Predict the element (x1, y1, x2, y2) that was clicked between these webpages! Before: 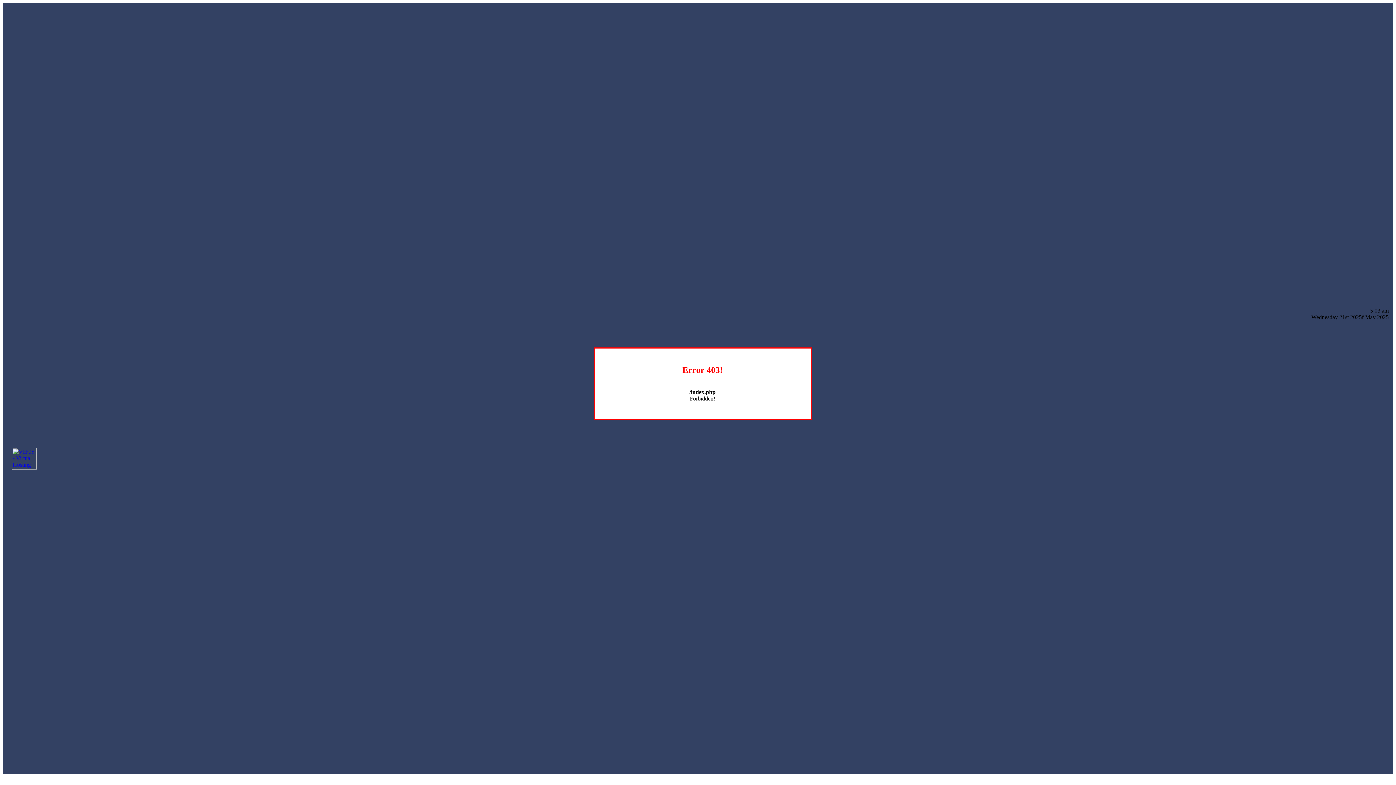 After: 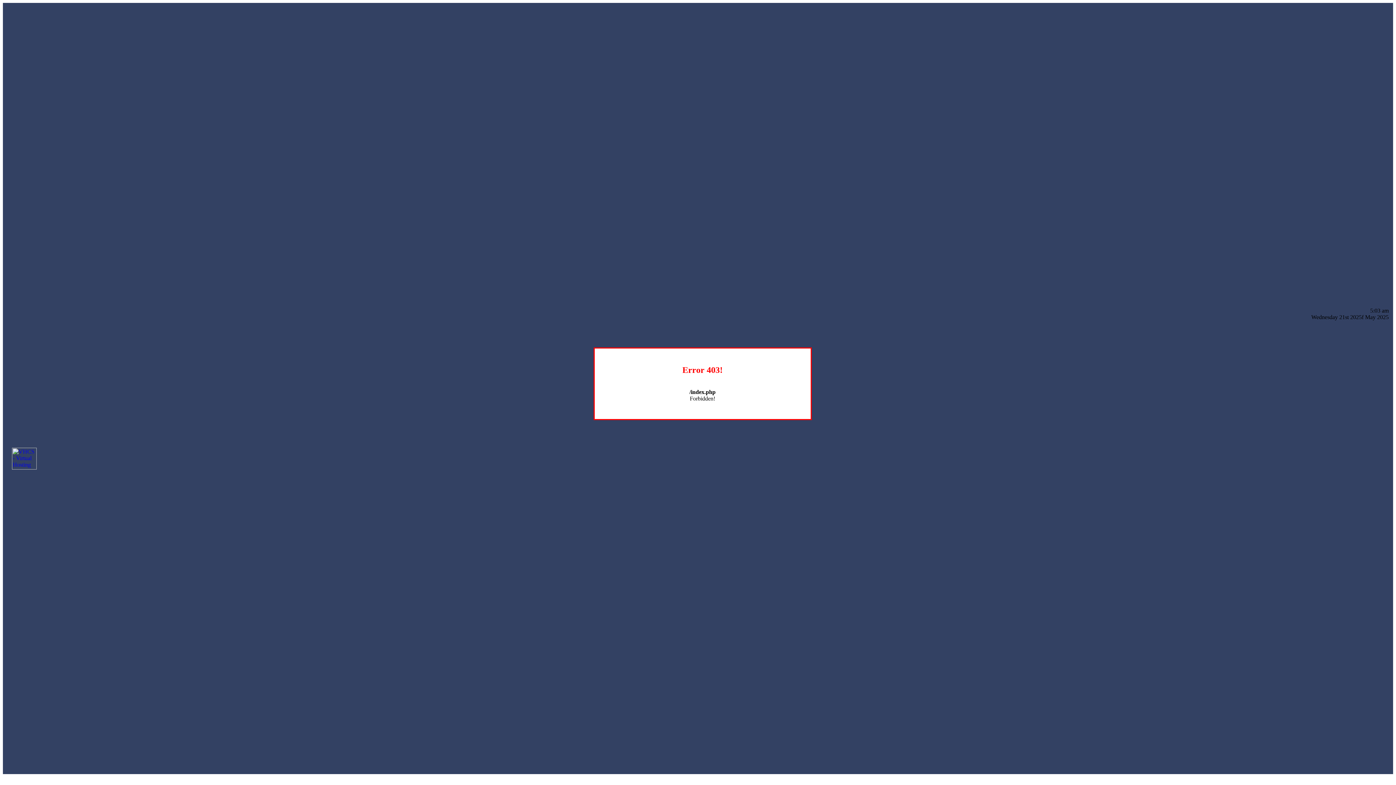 Action: bbox: (12, 464, 36, 470)